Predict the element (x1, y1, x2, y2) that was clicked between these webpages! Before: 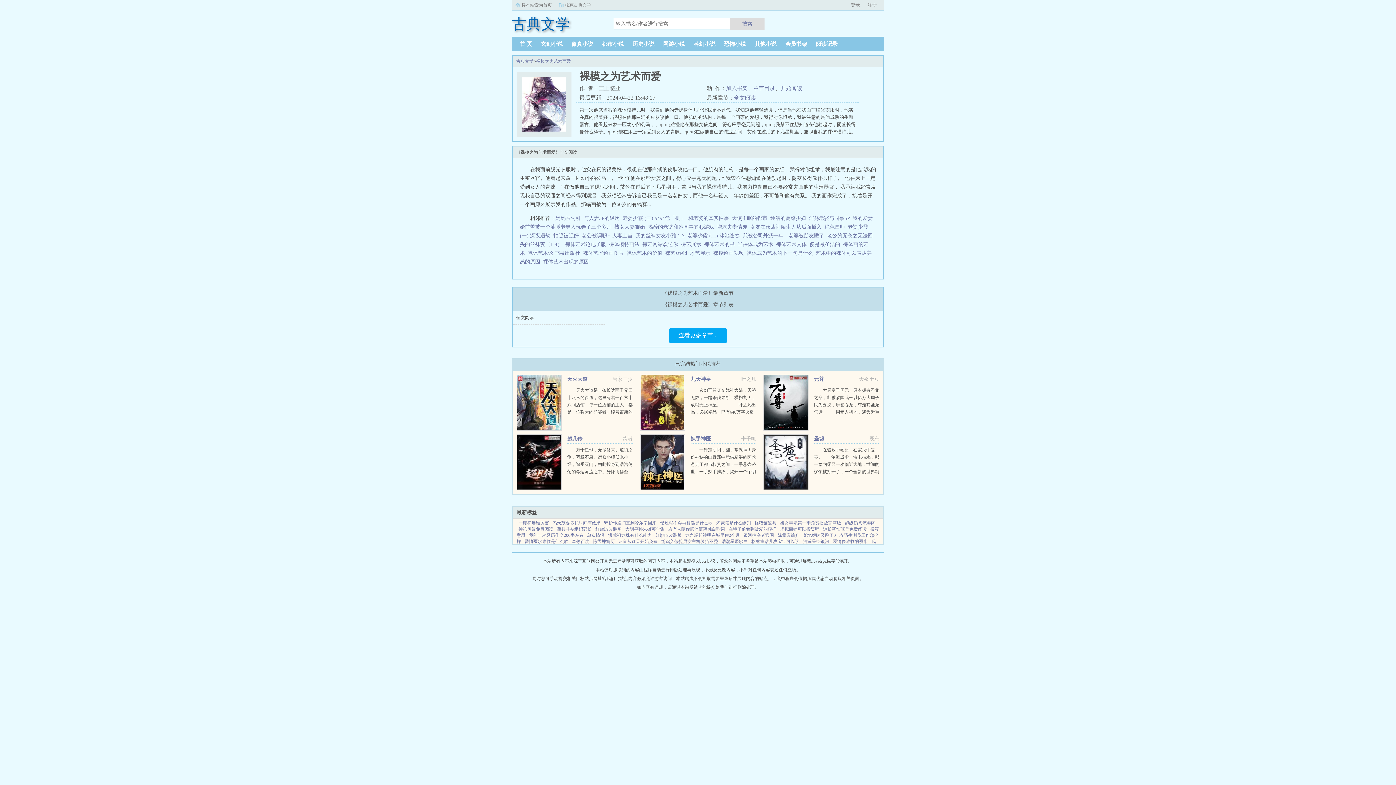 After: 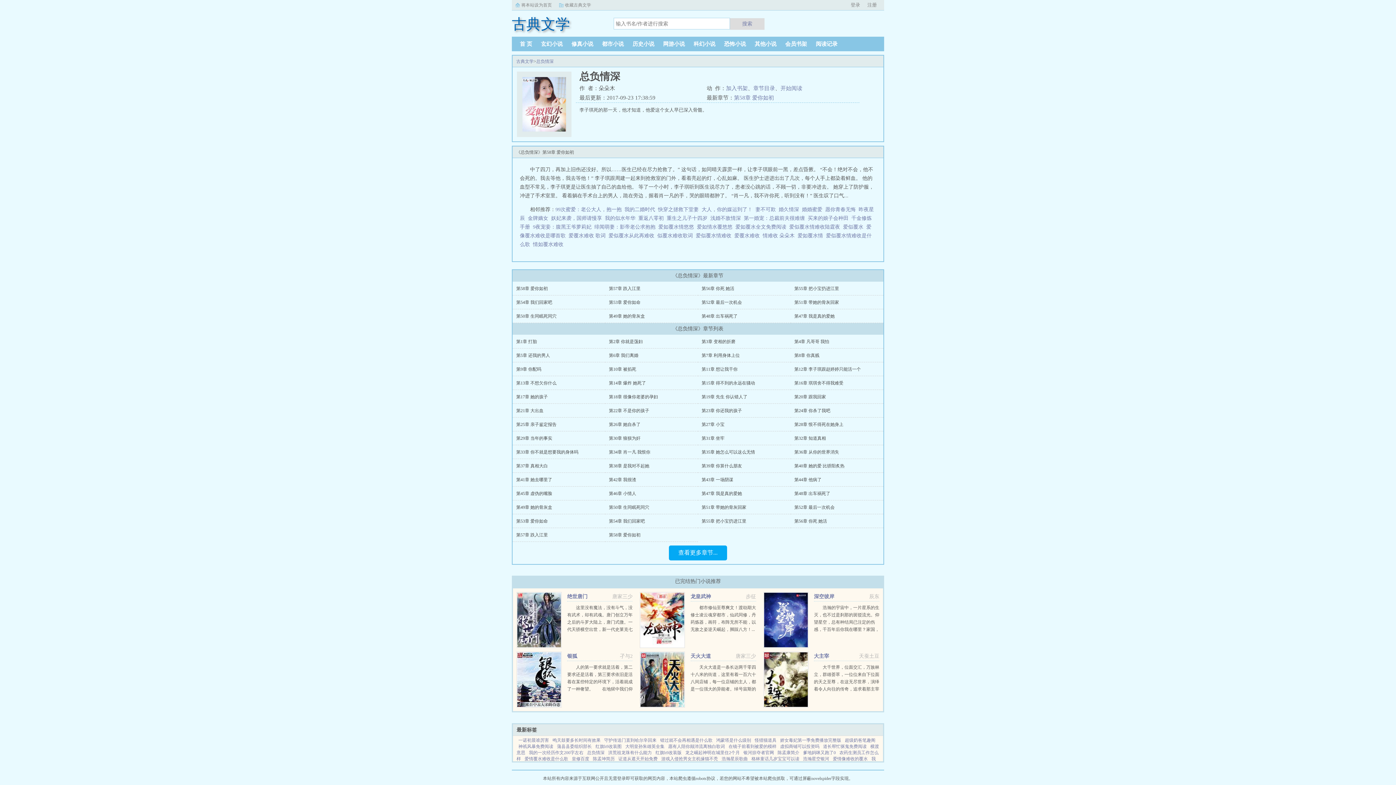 Action: label: 总负情深 bbox: (585, 533, 606, 538)